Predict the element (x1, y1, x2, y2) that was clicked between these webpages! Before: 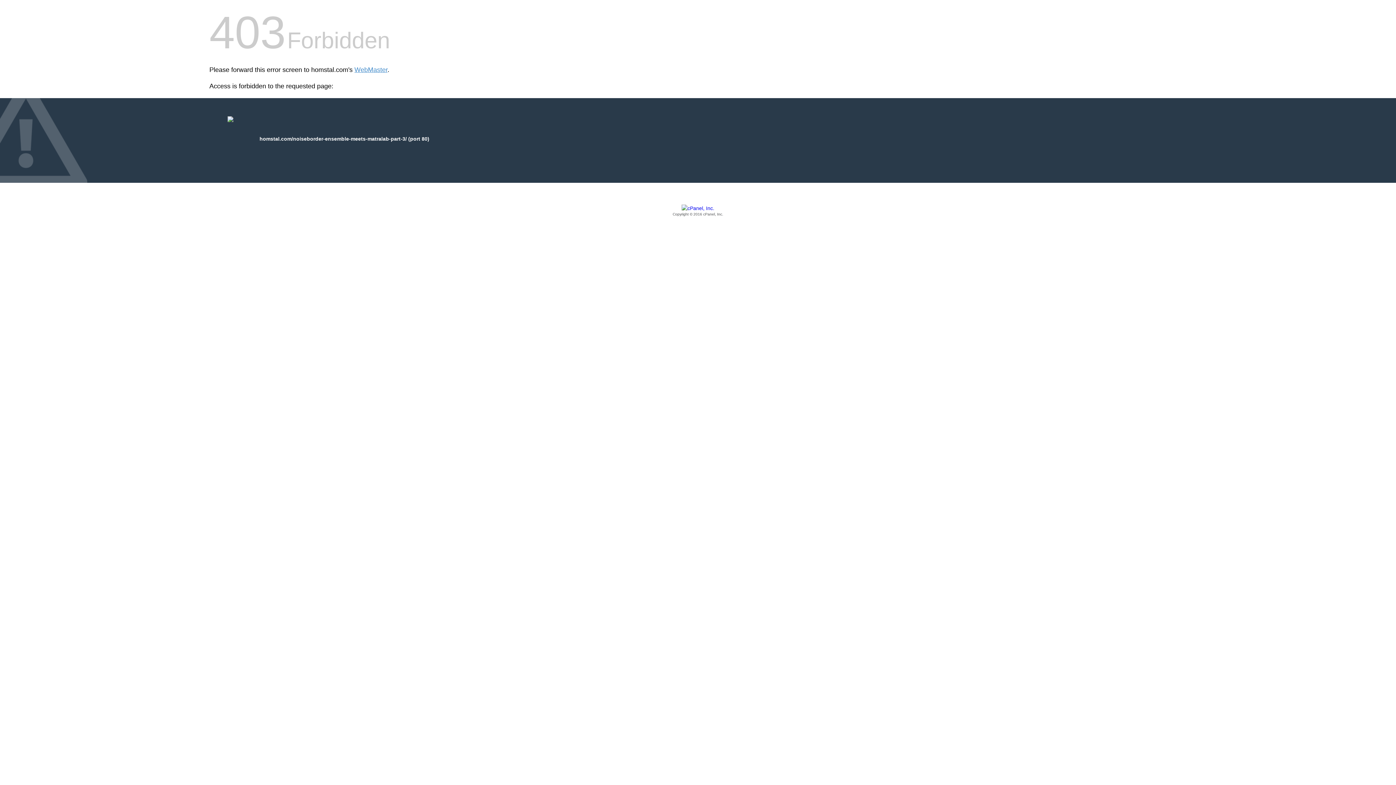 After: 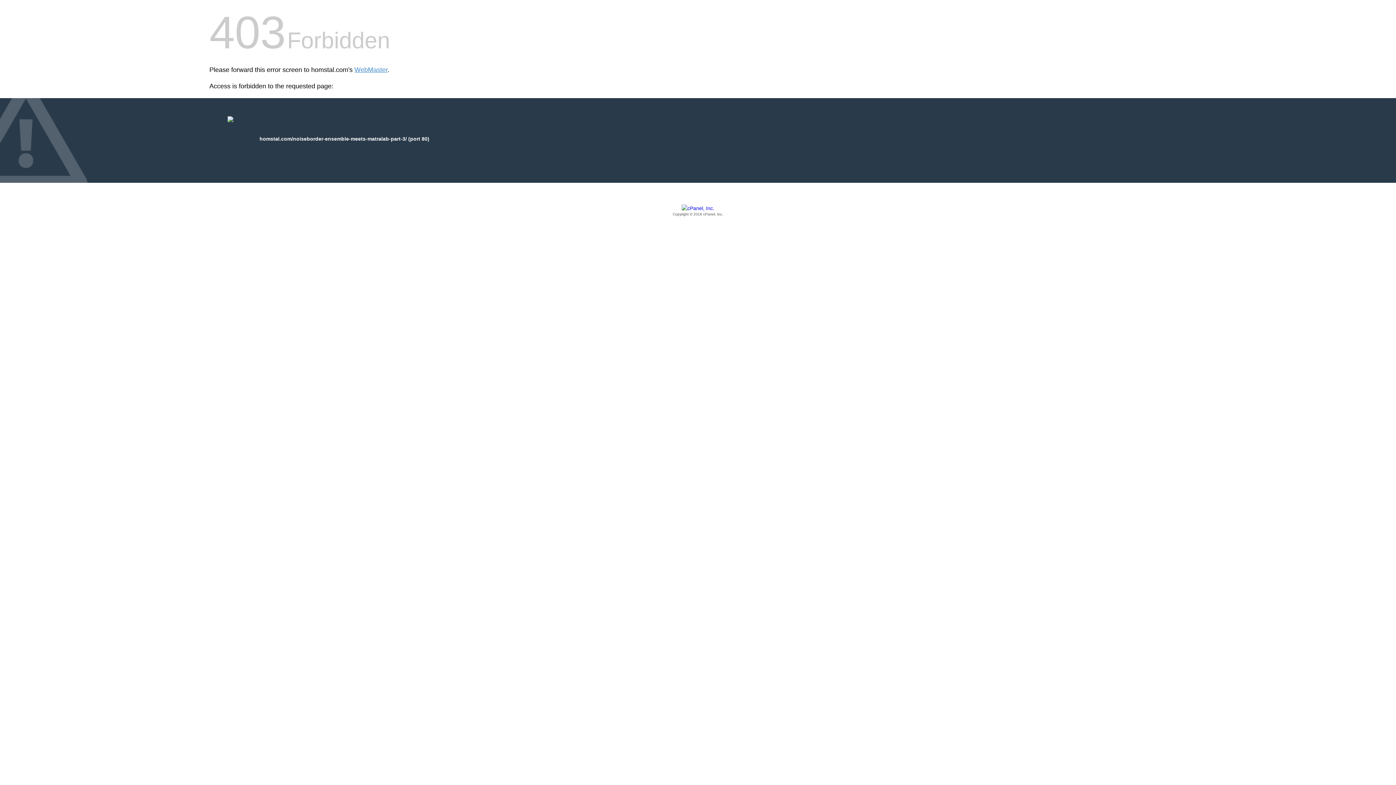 Action: label: Copyright © 2016 cPanel, Inc. bbox: (209, 205, 1186, 217)